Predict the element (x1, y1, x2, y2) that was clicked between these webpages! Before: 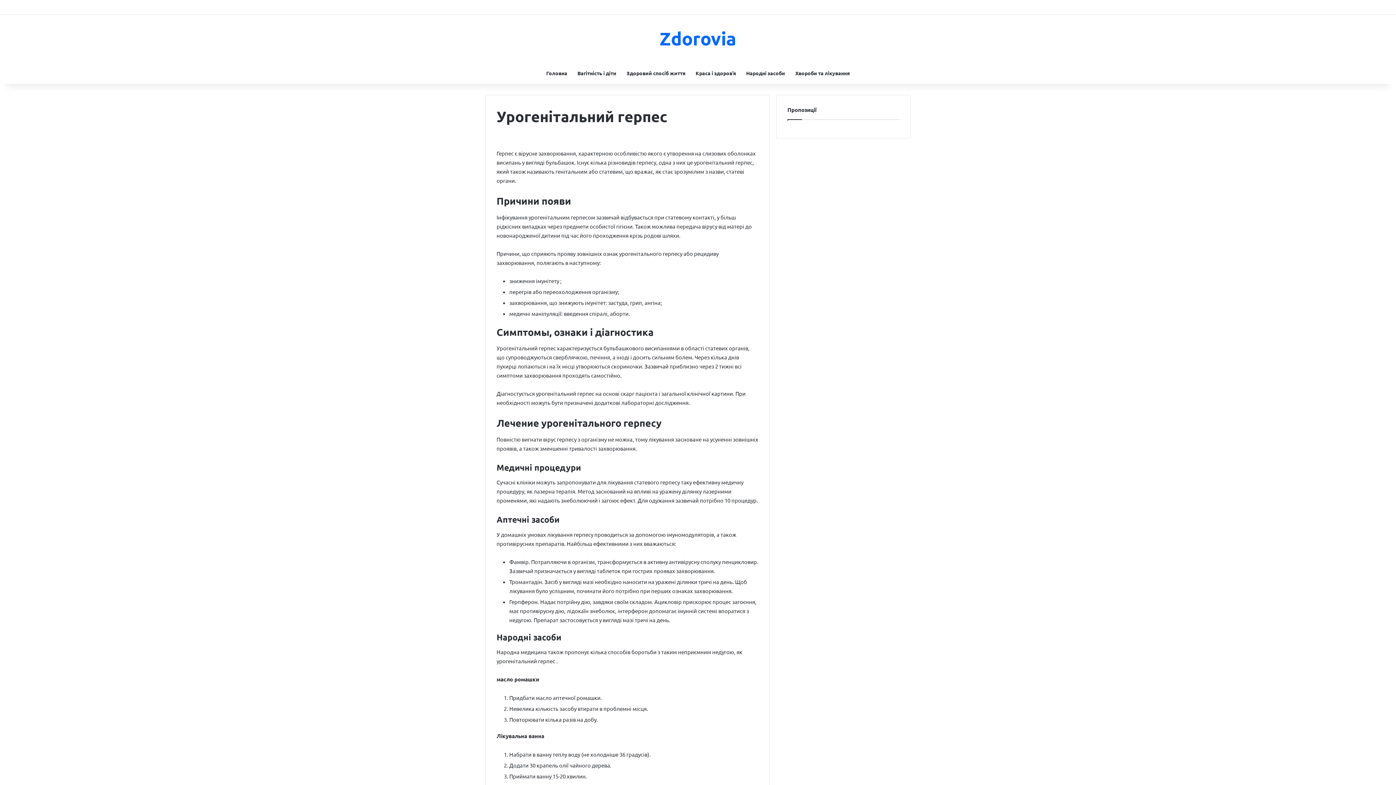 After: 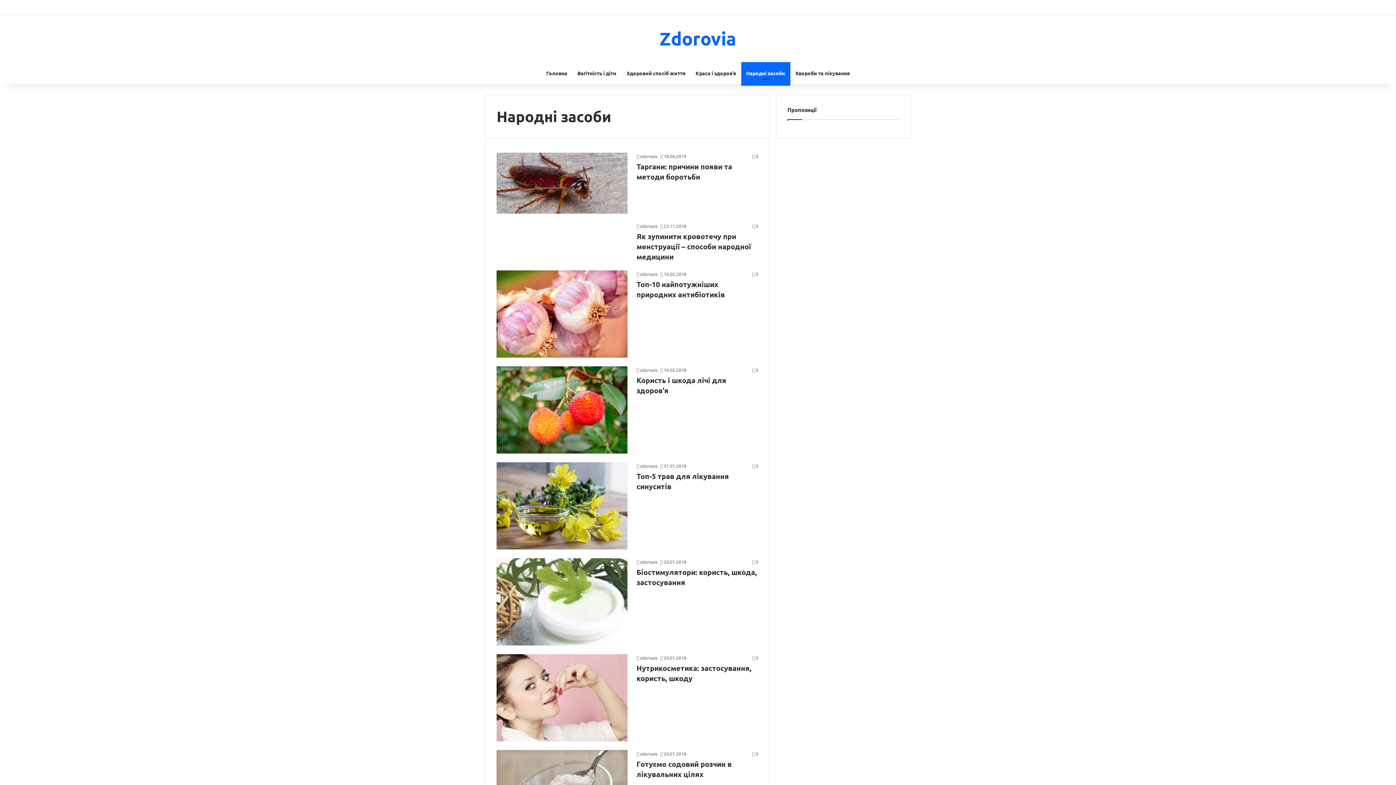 Action: label: Народні засоби bbox: (741, 62, 790, 84)